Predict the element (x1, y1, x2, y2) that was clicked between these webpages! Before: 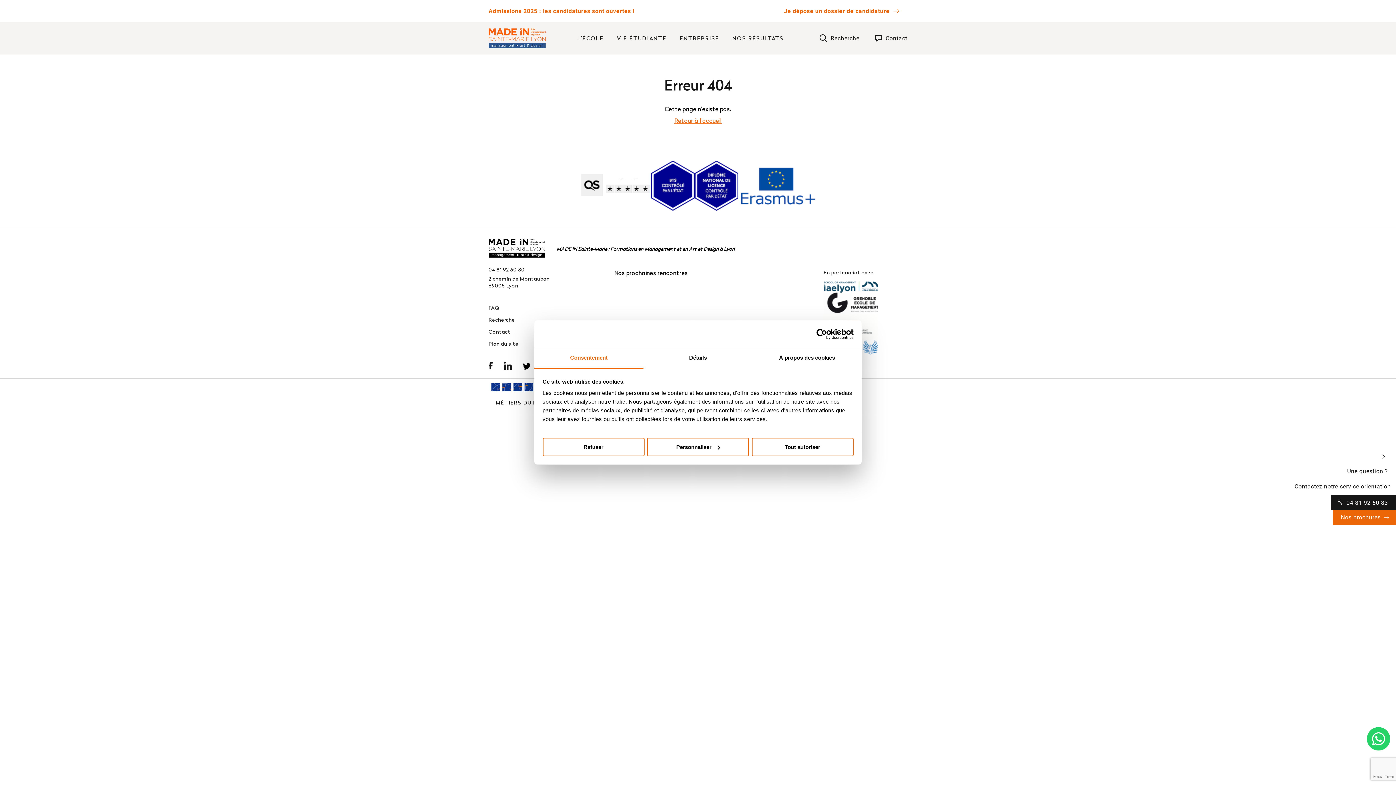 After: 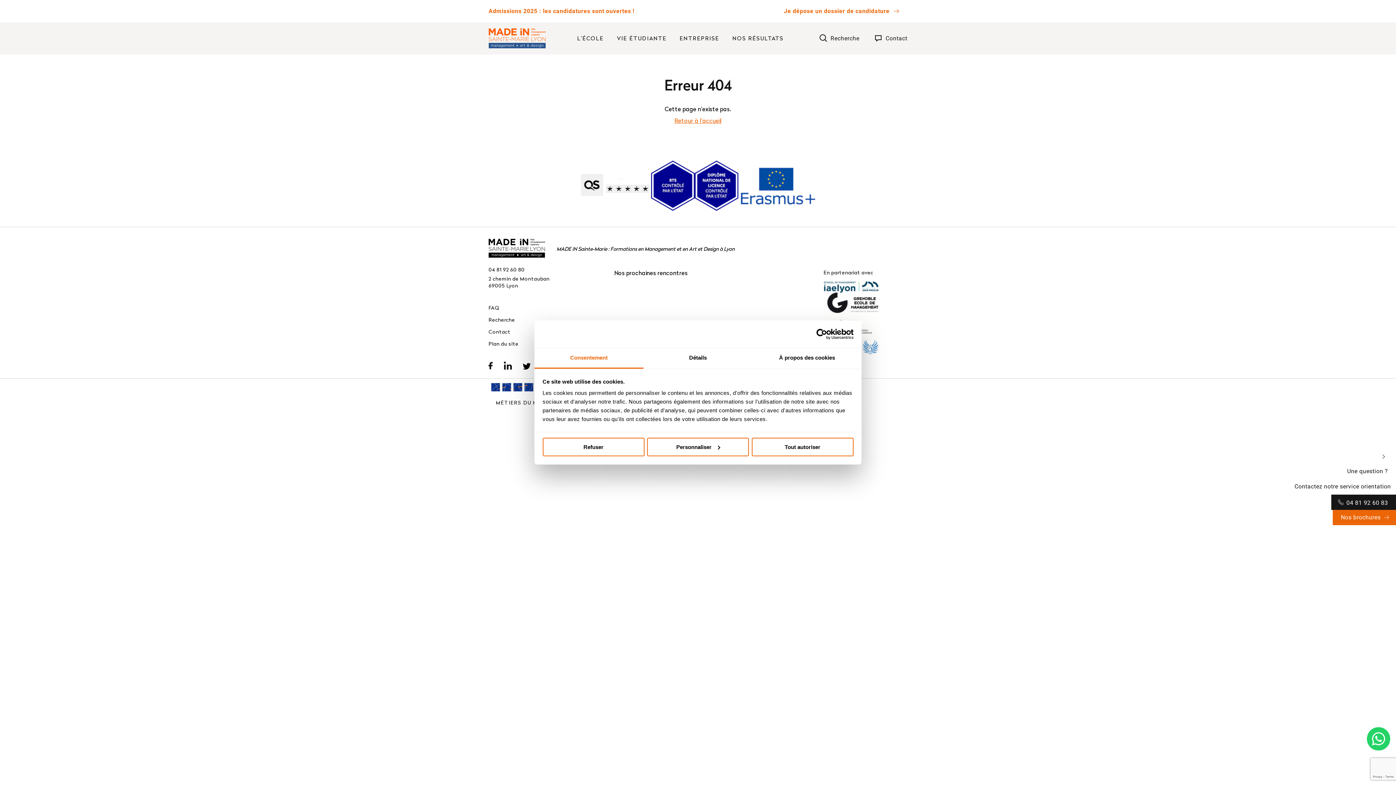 Action: label: Consentement bbox: (534, 348, 643, 368)